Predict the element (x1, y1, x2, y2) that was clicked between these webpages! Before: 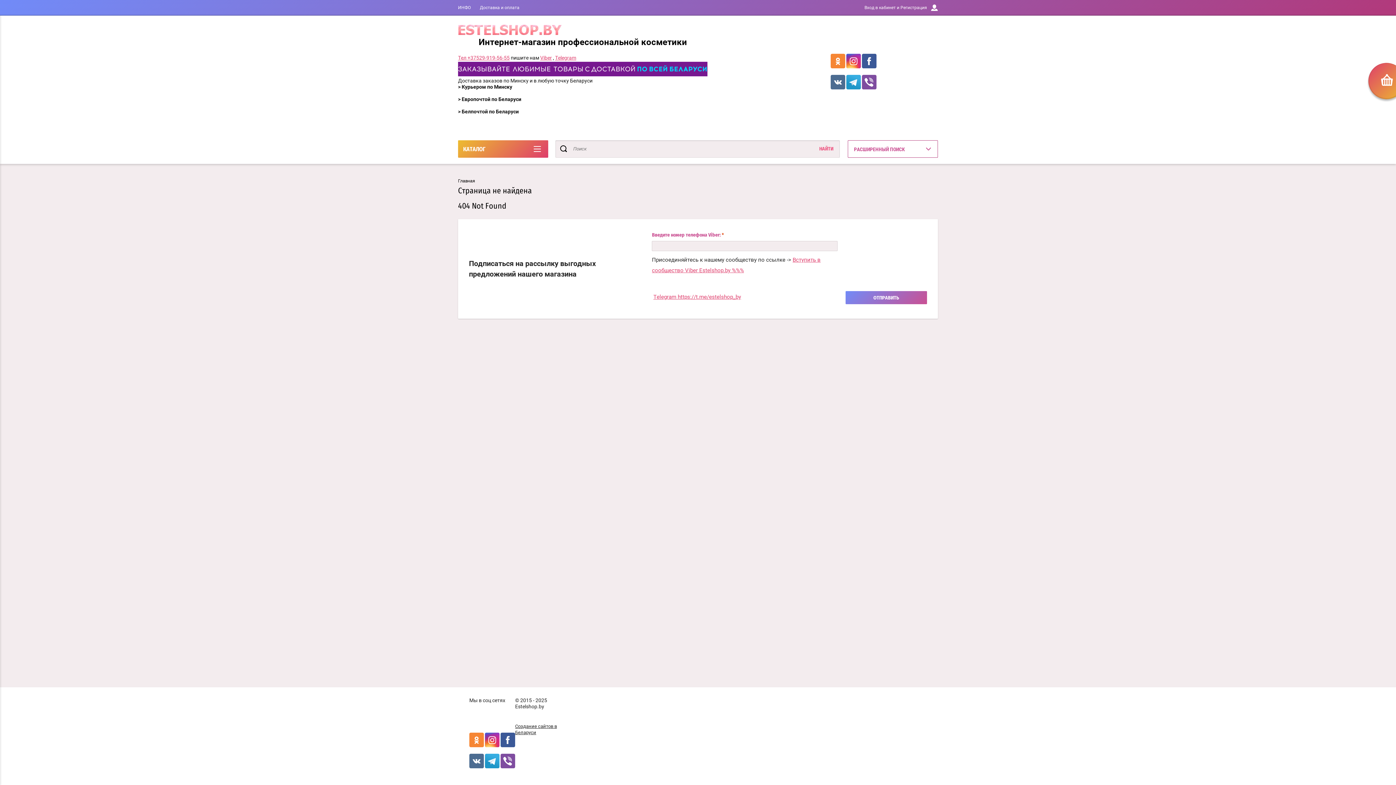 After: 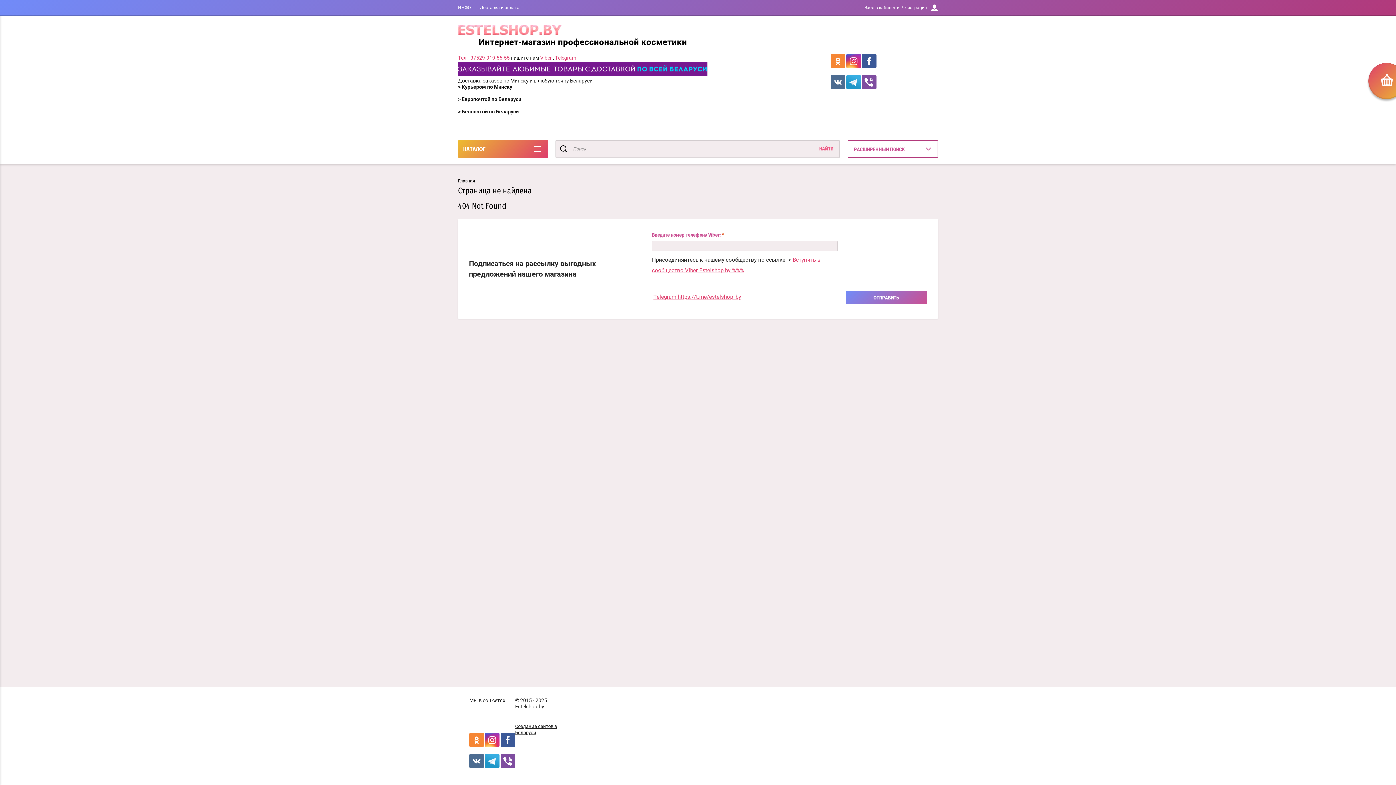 Action: bbox: (555, 54, 576, 60) label: Telegram